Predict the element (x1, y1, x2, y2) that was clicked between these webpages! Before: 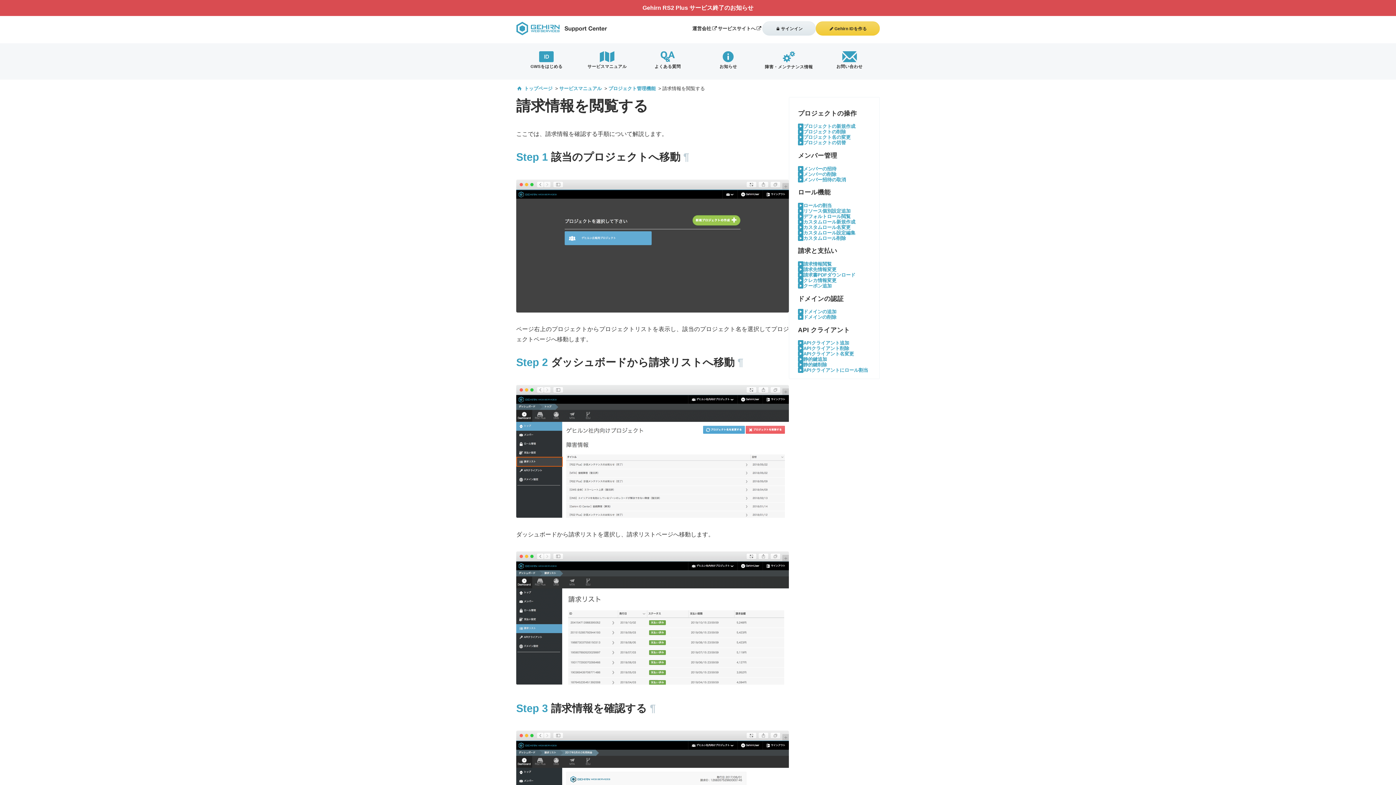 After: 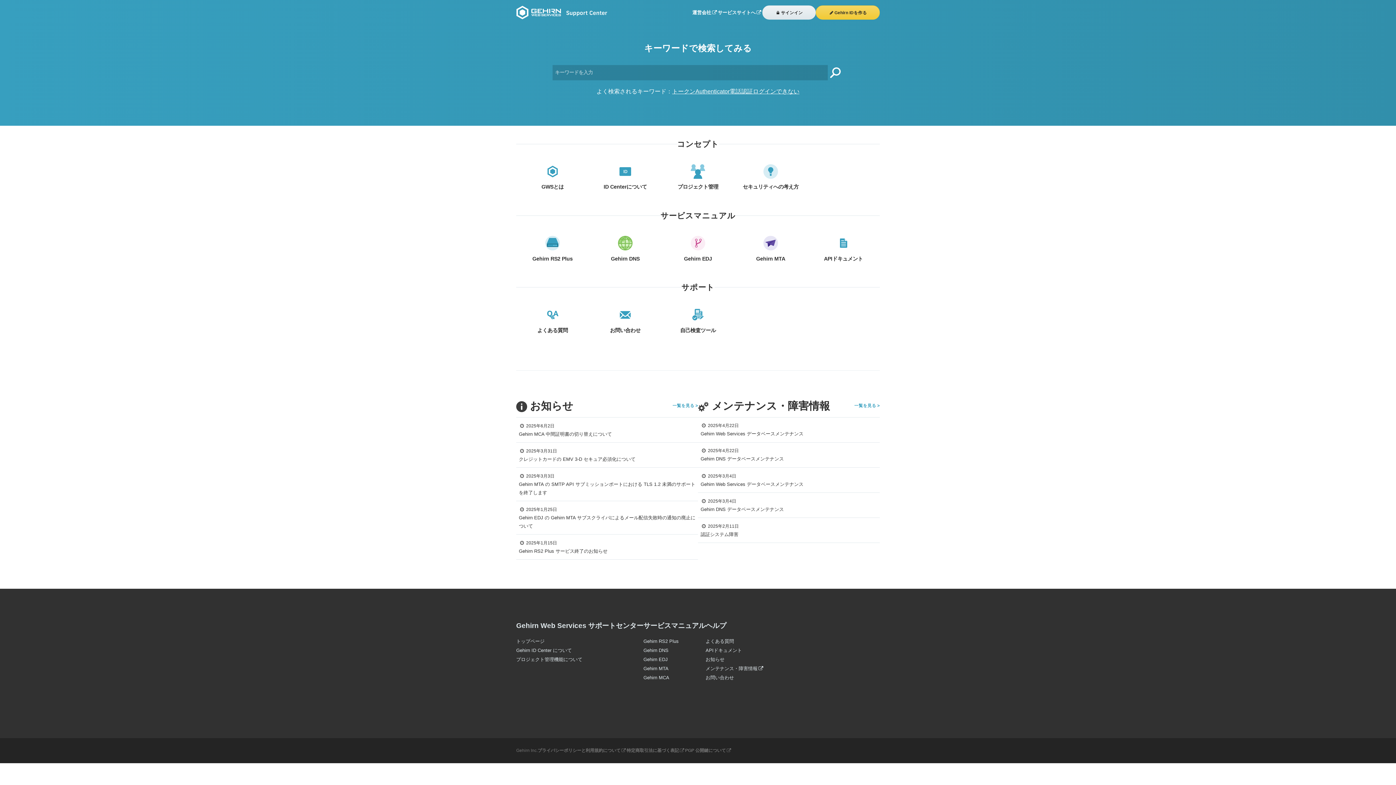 Action: label: トップページ bbox: (524, 85, 552, 91)